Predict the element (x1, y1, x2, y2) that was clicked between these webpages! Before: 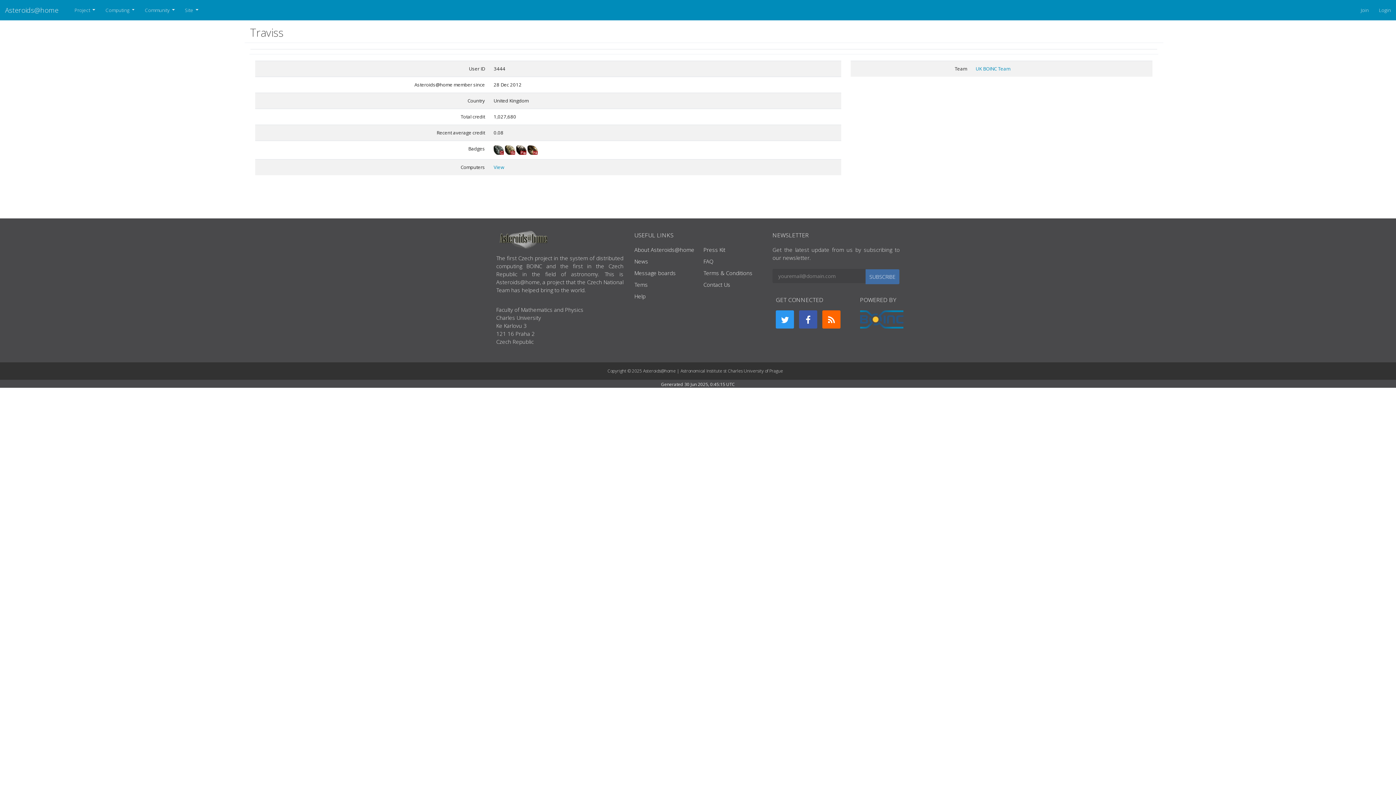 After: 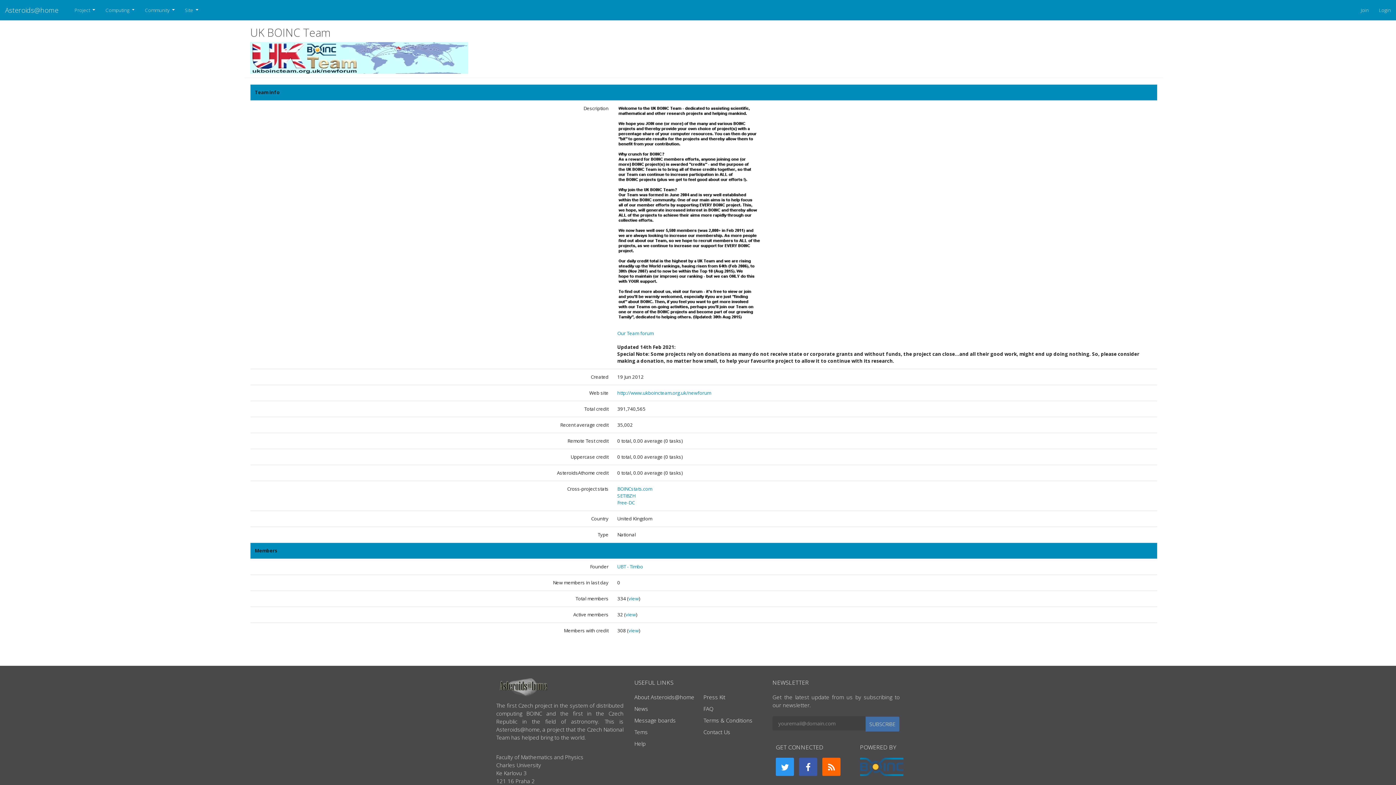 Action: bbox: (976, 65, 1010, 72) label: UK BOINC Team